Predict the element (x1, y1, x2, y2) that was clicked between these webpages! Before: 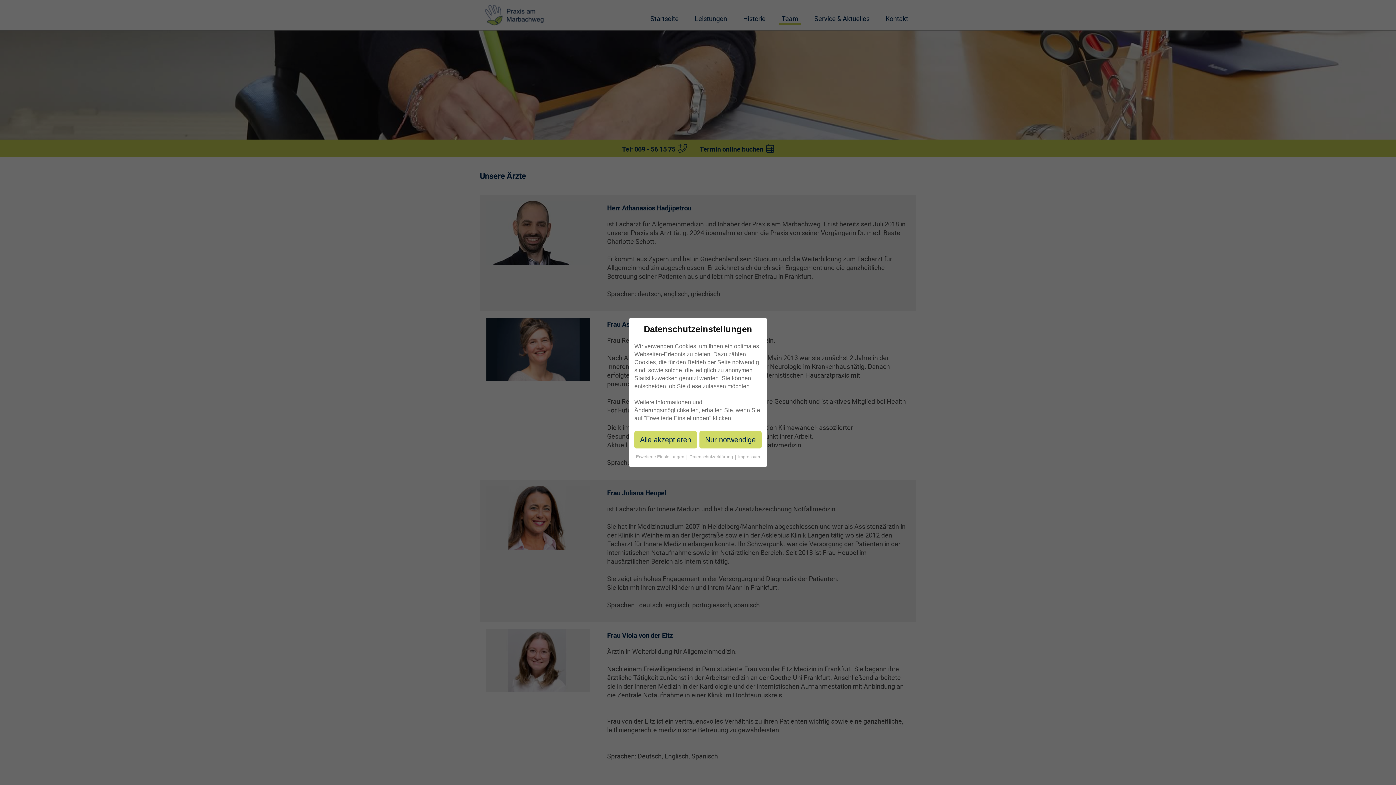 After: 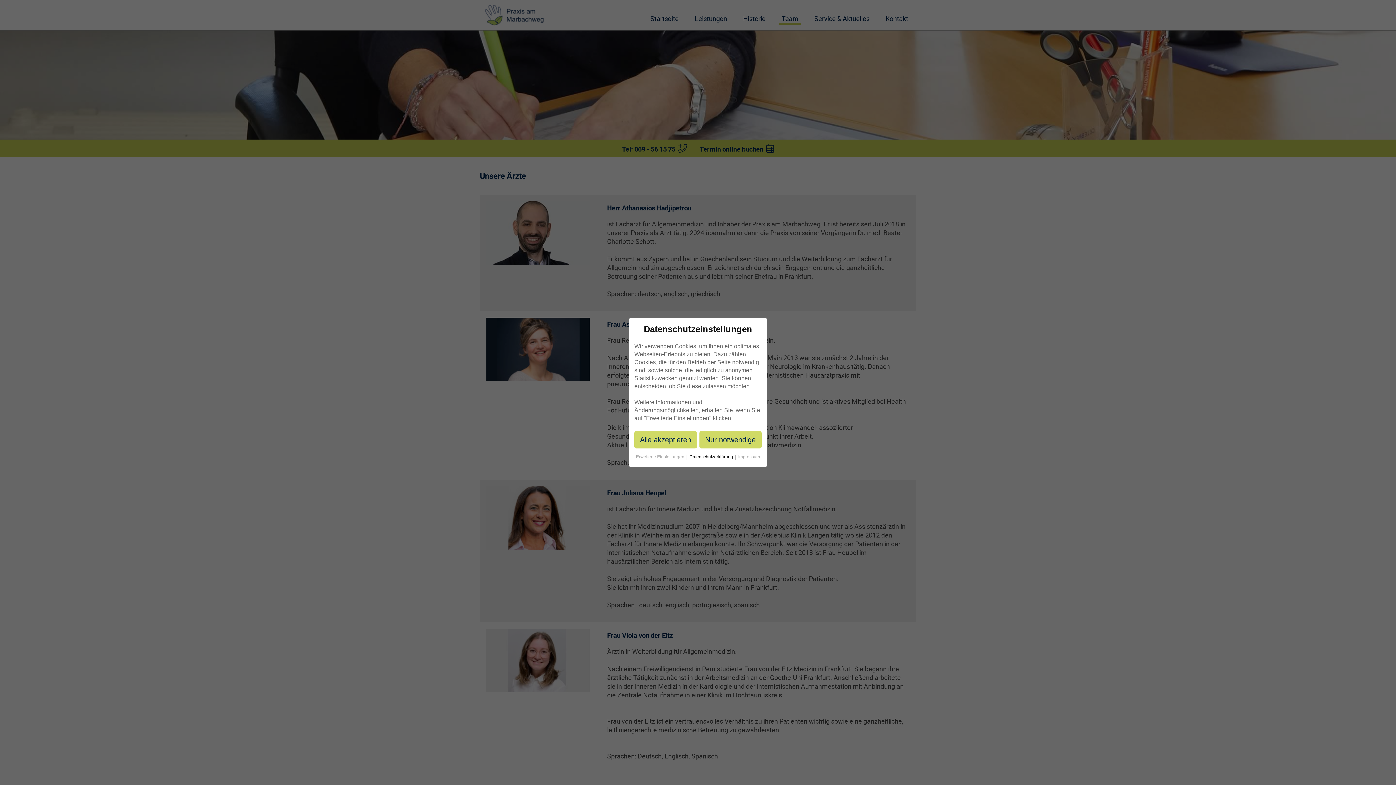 Action: label: Datenschutzerklärung| bbox: (689, 452, 738, 461)